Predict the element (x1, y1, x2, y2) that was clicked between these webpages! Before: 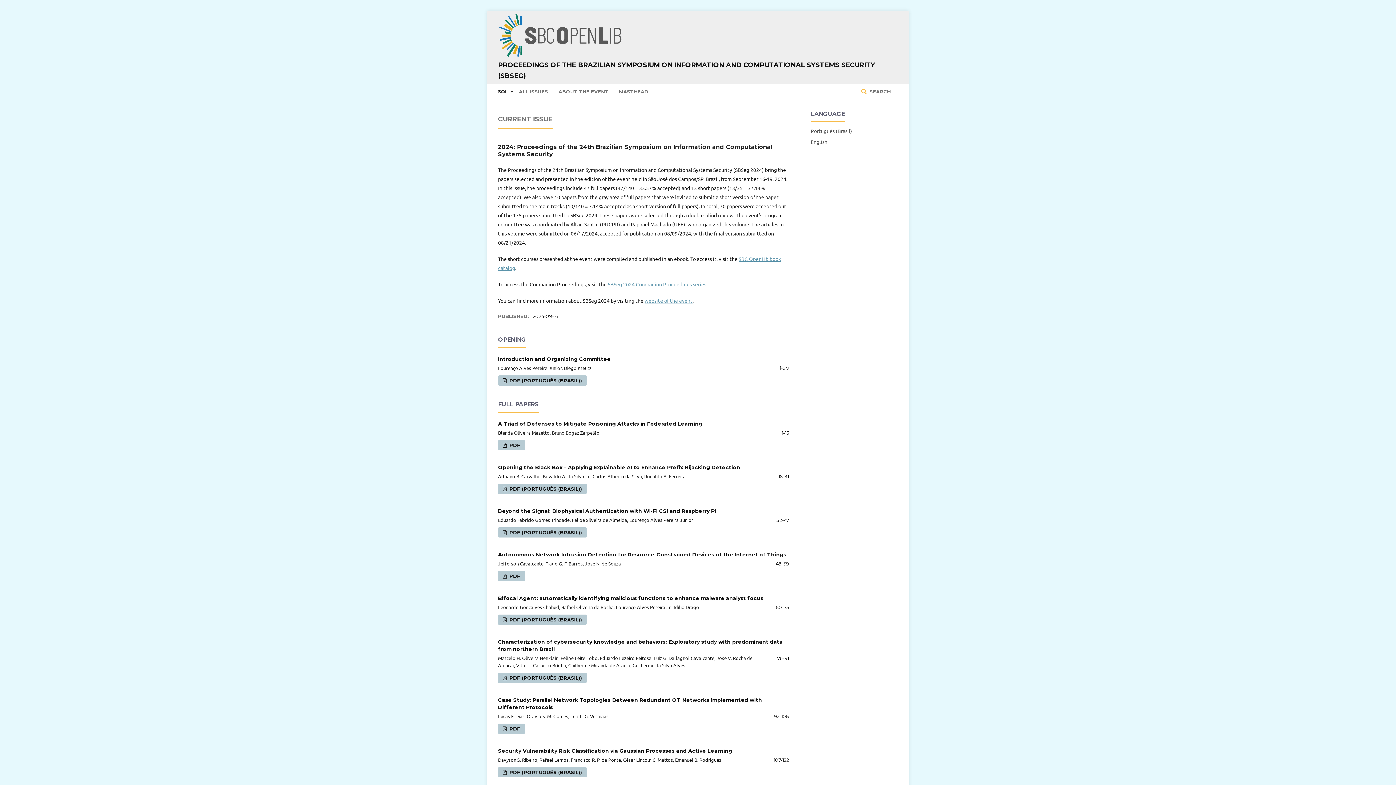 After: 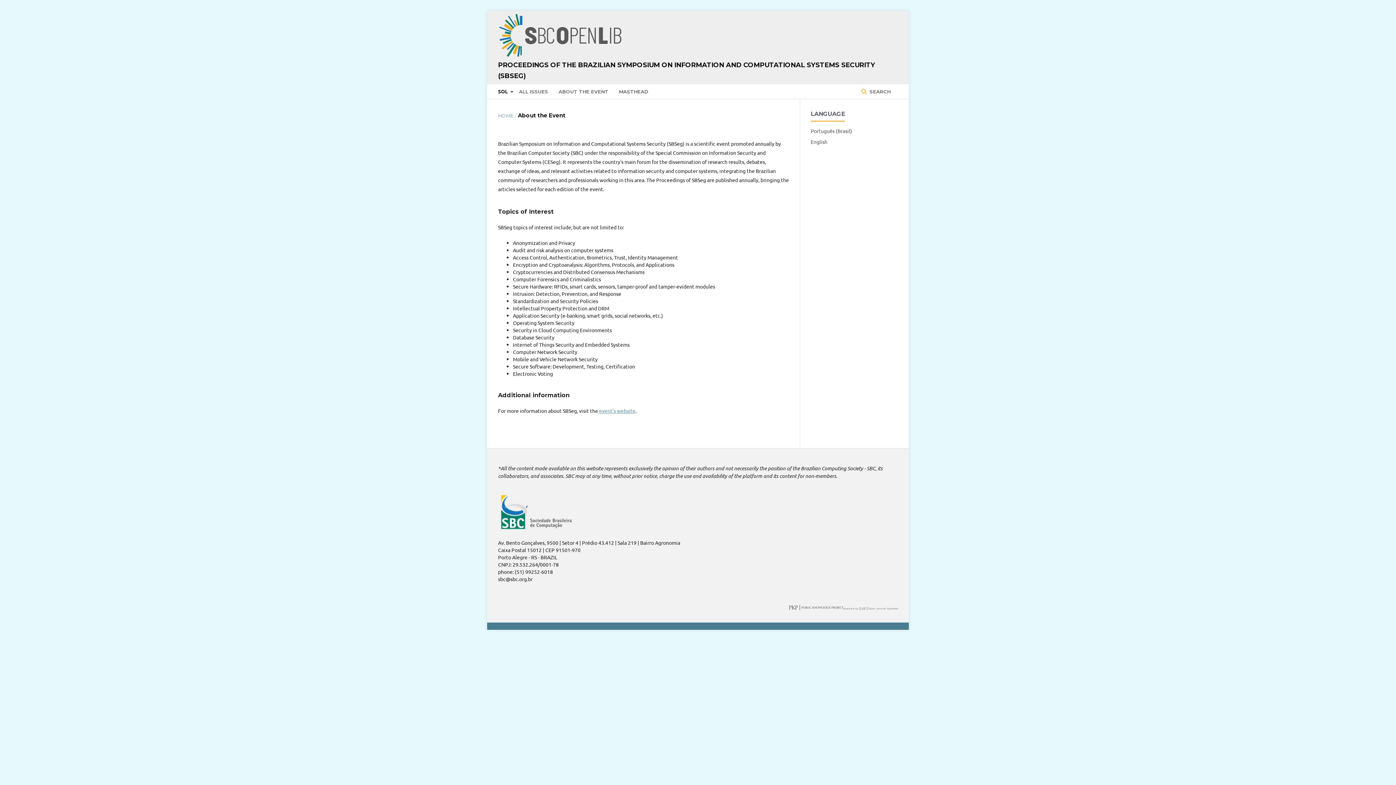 Action: label: ABOUT THE EVENT bbox: (558, 84, 608, 98)